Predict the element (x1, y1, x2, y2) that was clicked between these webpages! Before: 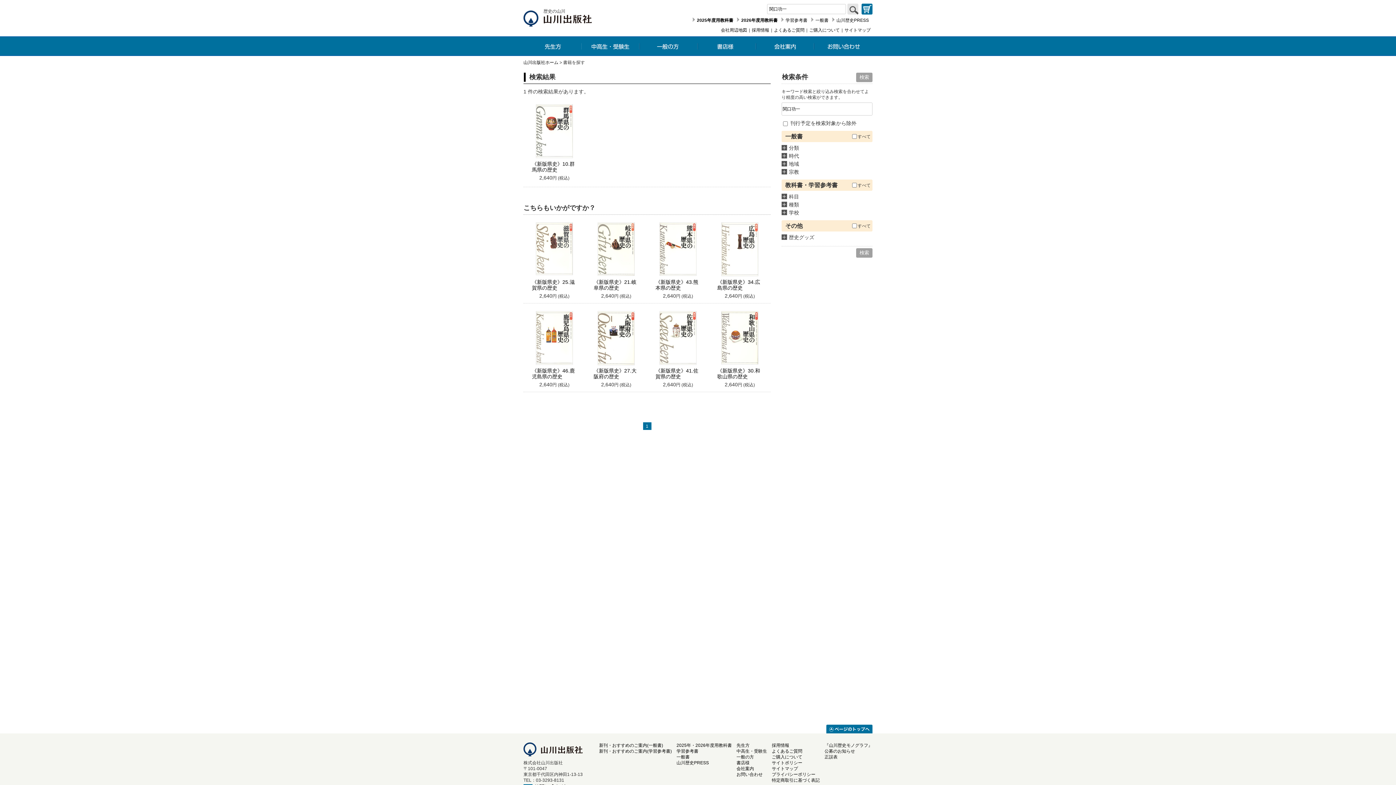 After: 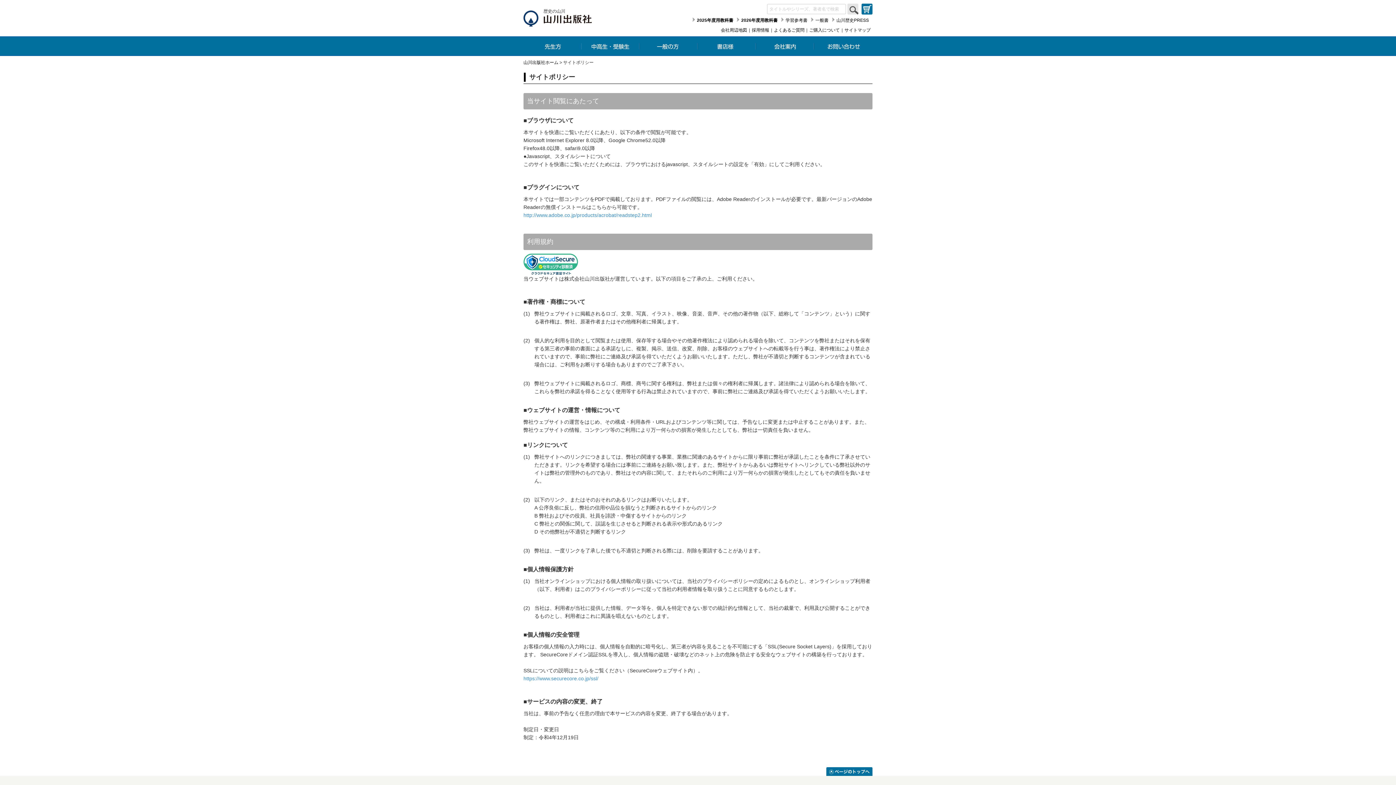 Action: bbox: (772, 760, 802, 765) label: サイトポリシー